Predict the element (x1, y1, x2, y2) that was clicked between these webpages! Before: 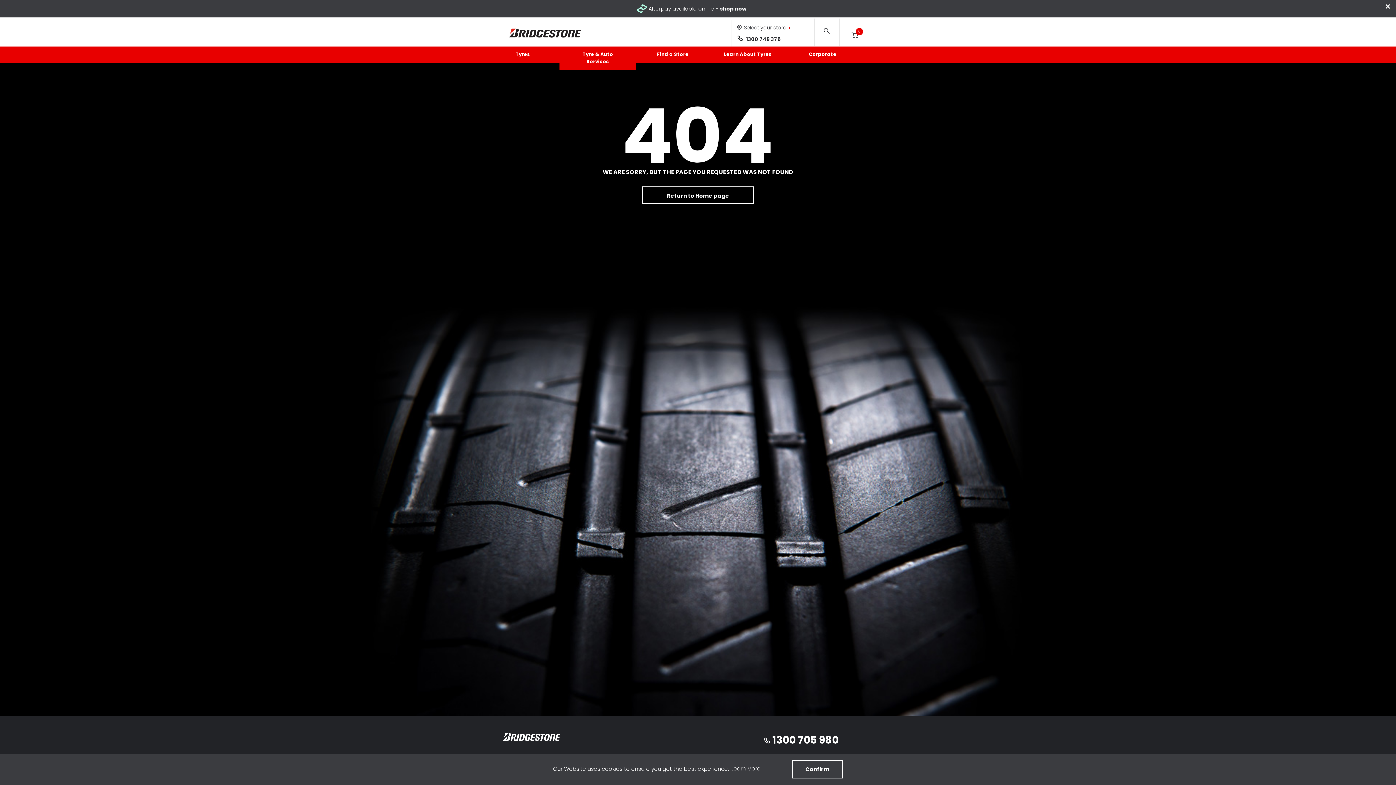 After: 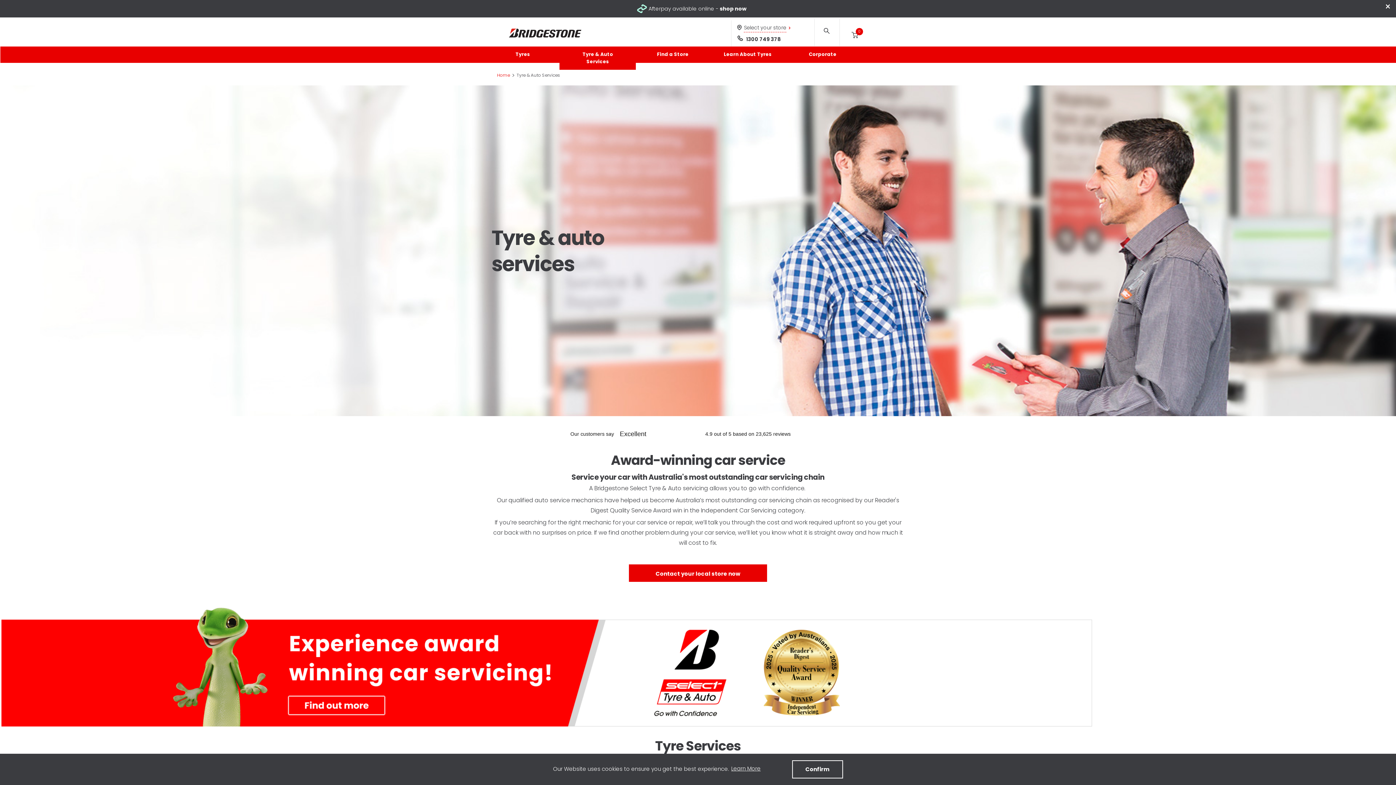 Action: bbox: (571, 50, 624, 65) label: Tyre & Auto Services